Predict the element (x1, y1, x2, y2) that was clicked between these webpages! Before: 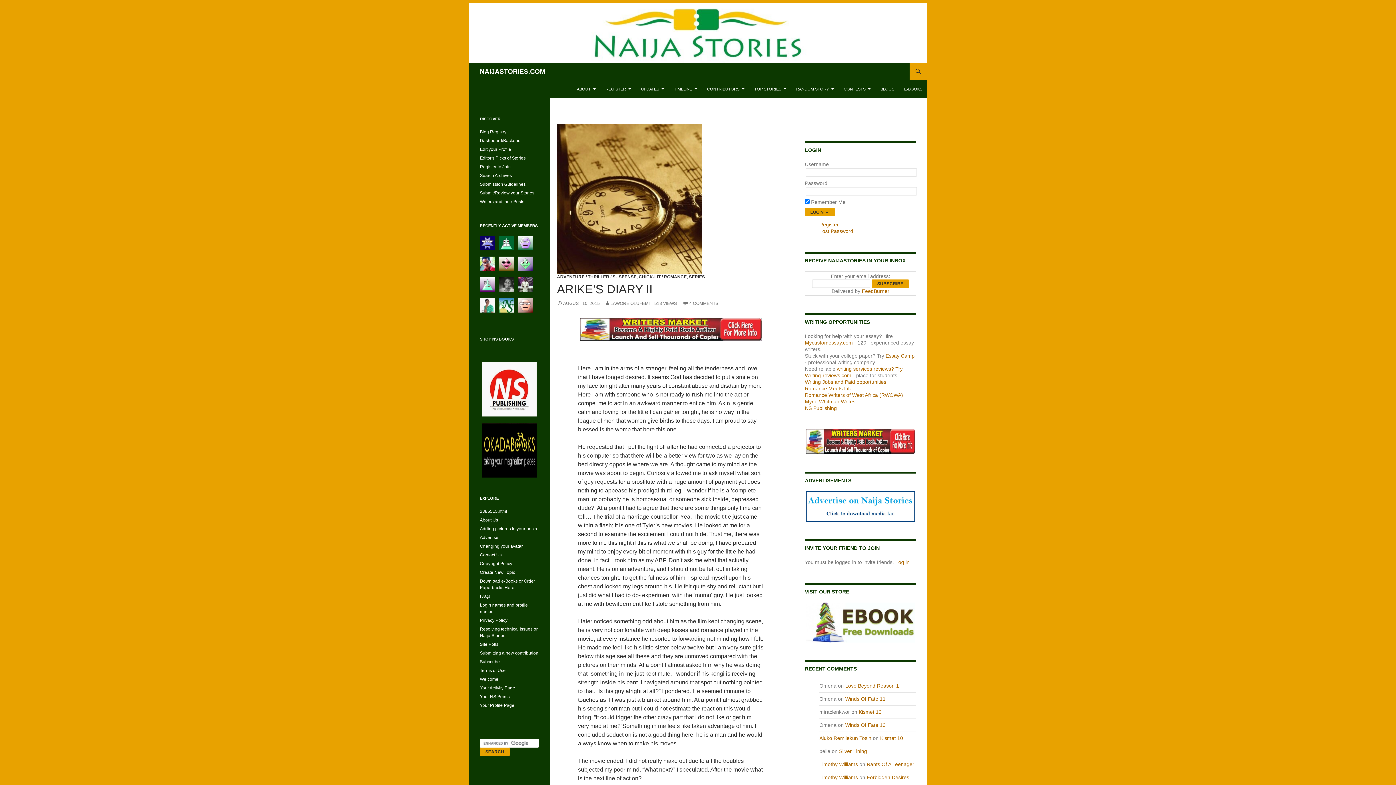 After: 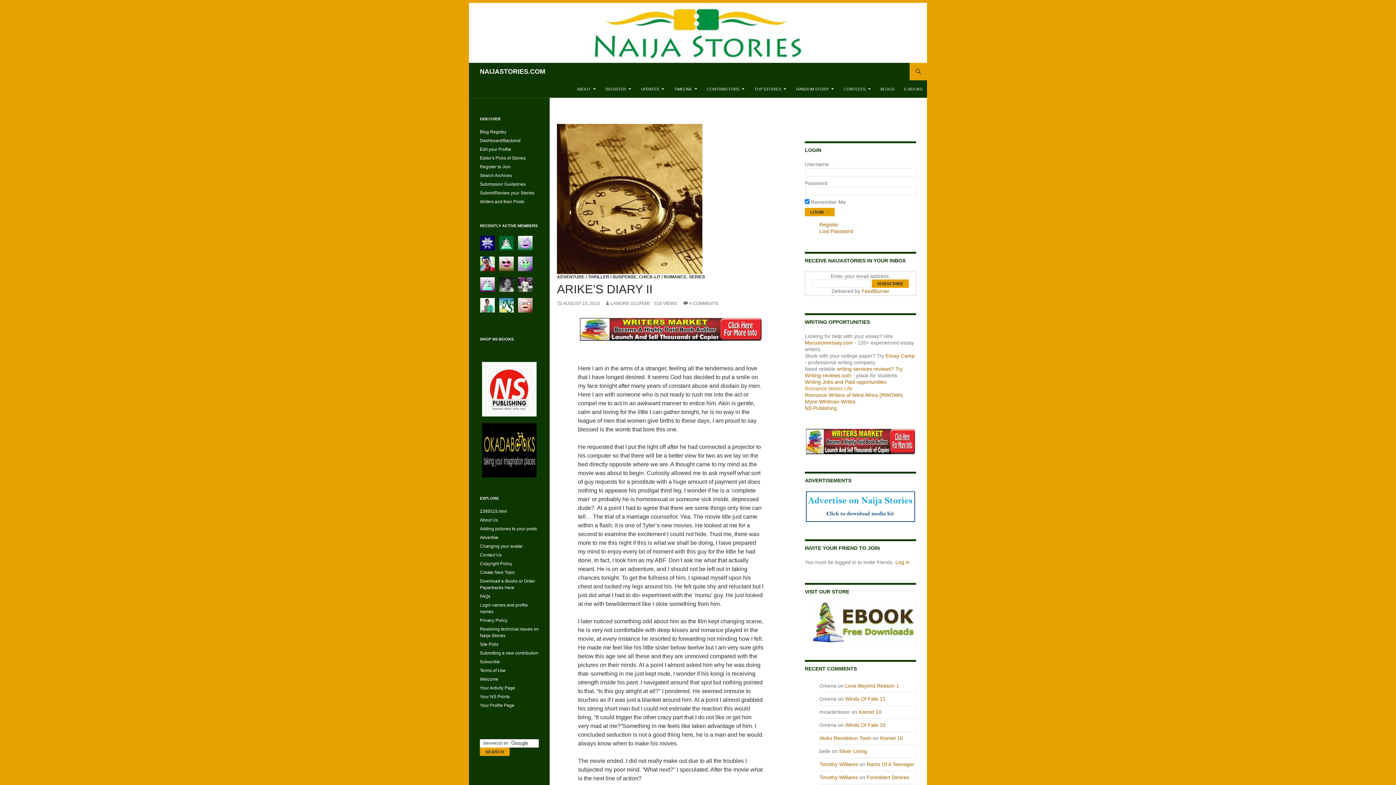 Action: label: Romance Meets Life bbox: (805, 385, 852, 391)